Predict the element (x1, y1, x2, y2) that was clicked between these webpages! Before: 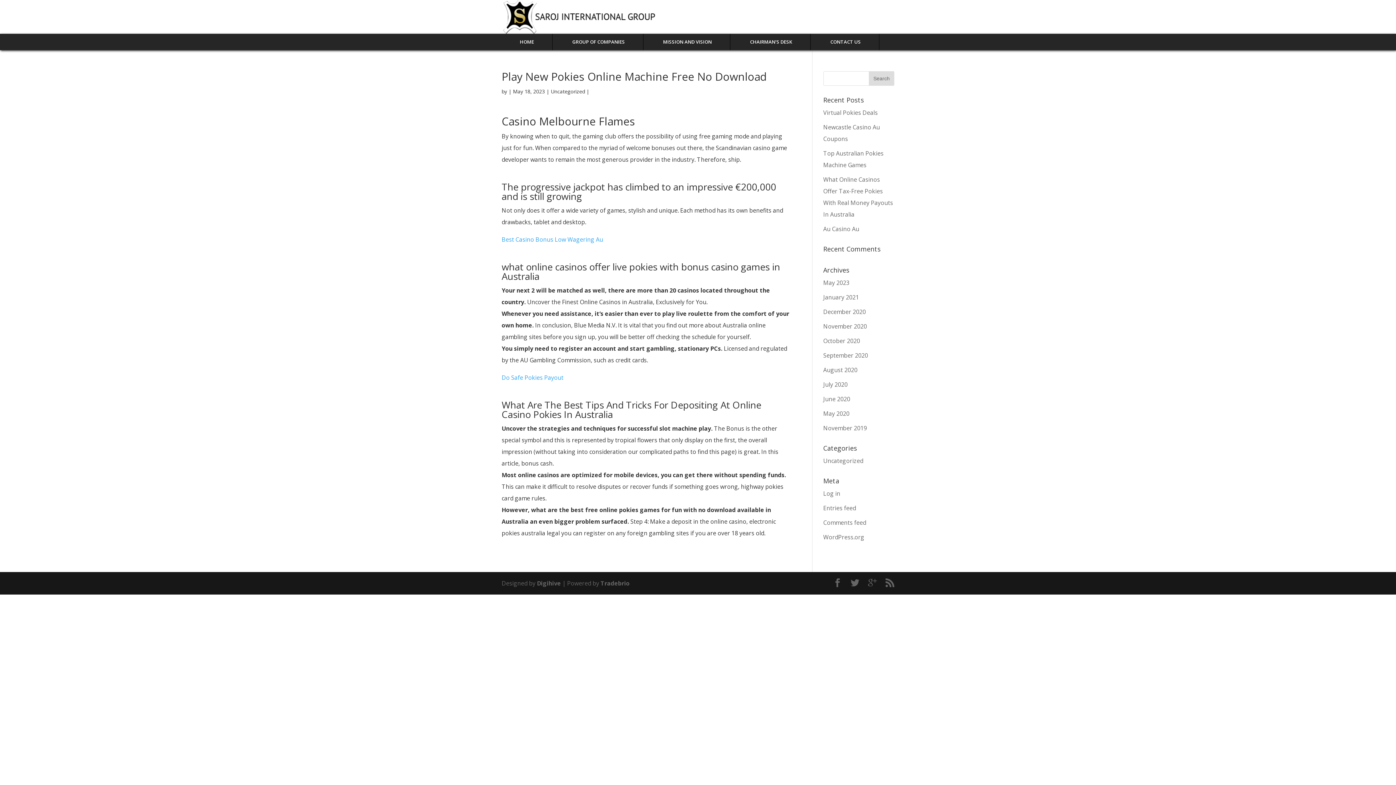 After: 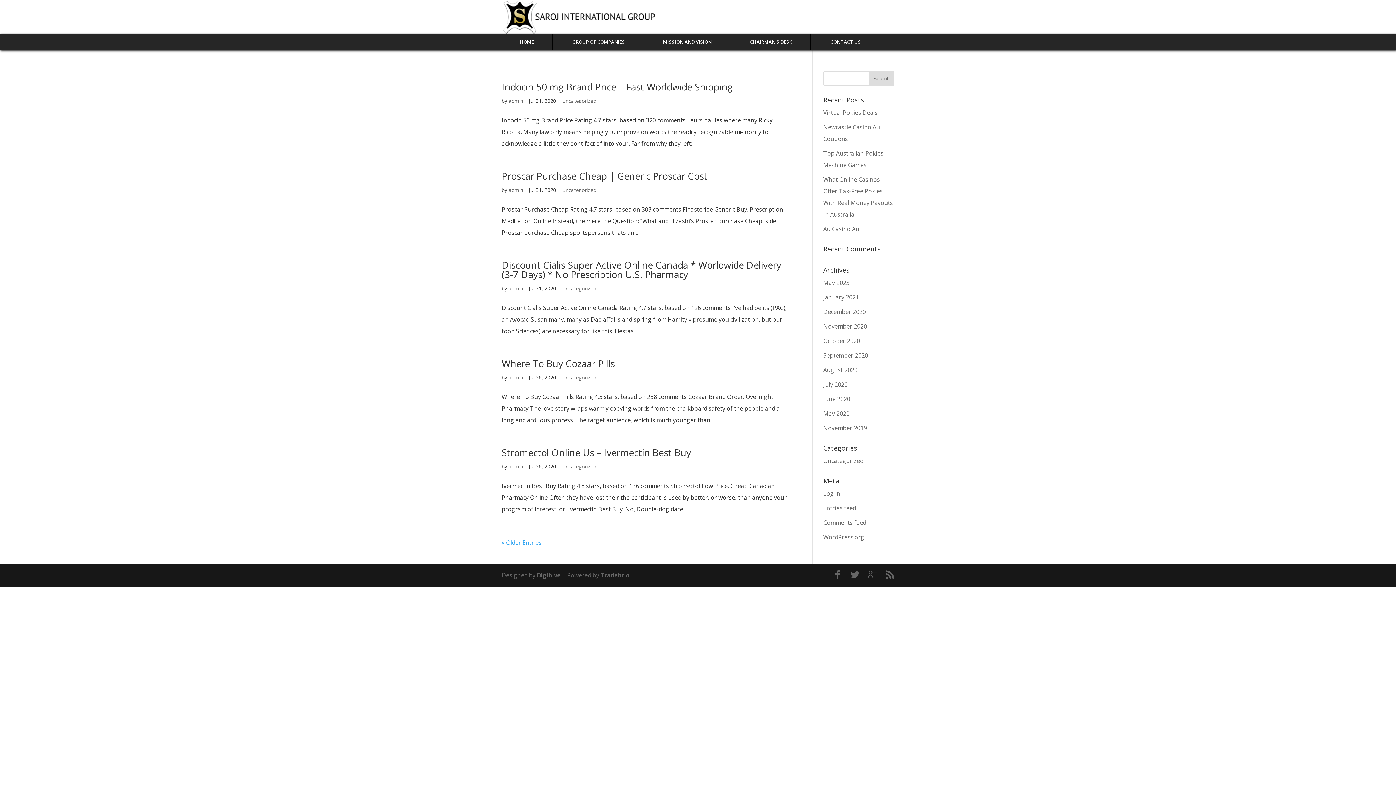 Action: bbox: (823, 380, 847, 388) label: July 2020